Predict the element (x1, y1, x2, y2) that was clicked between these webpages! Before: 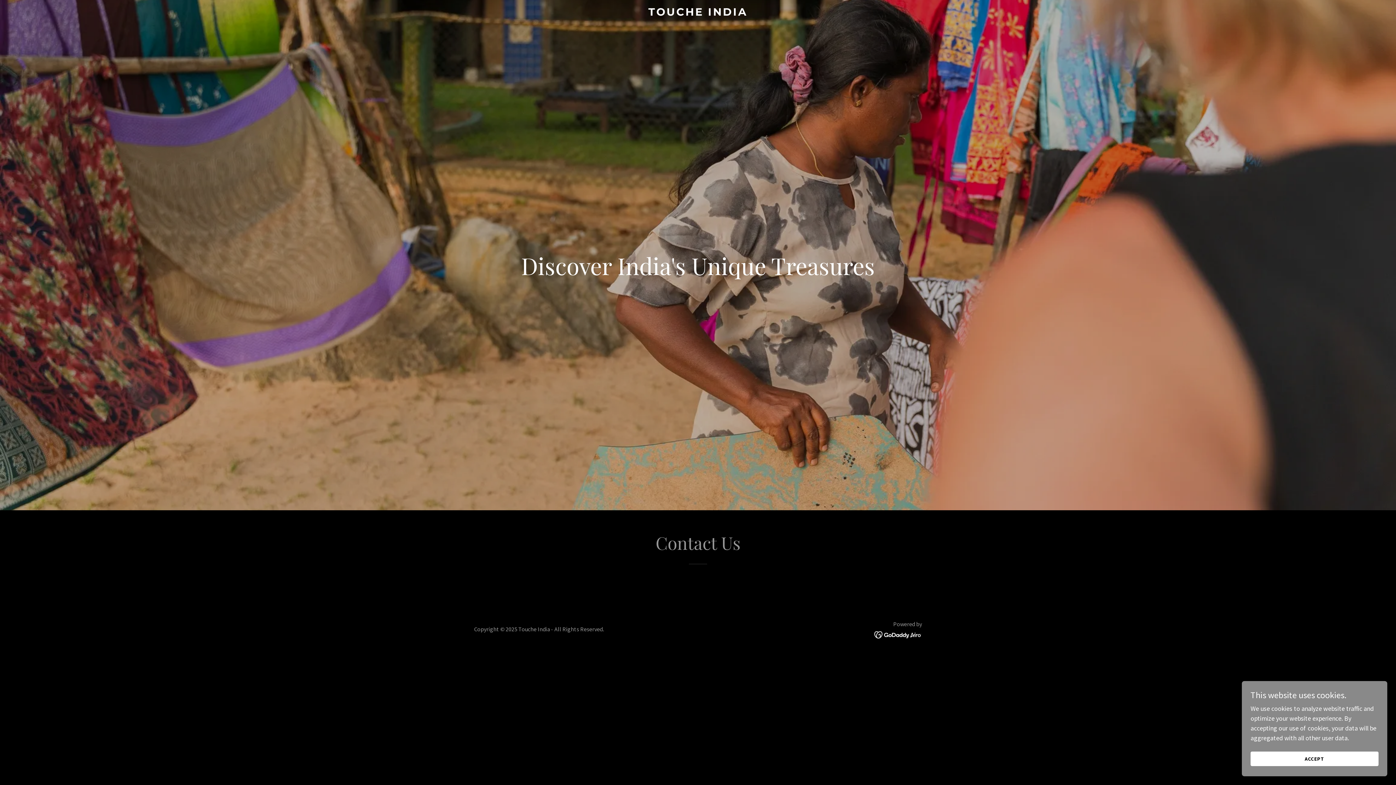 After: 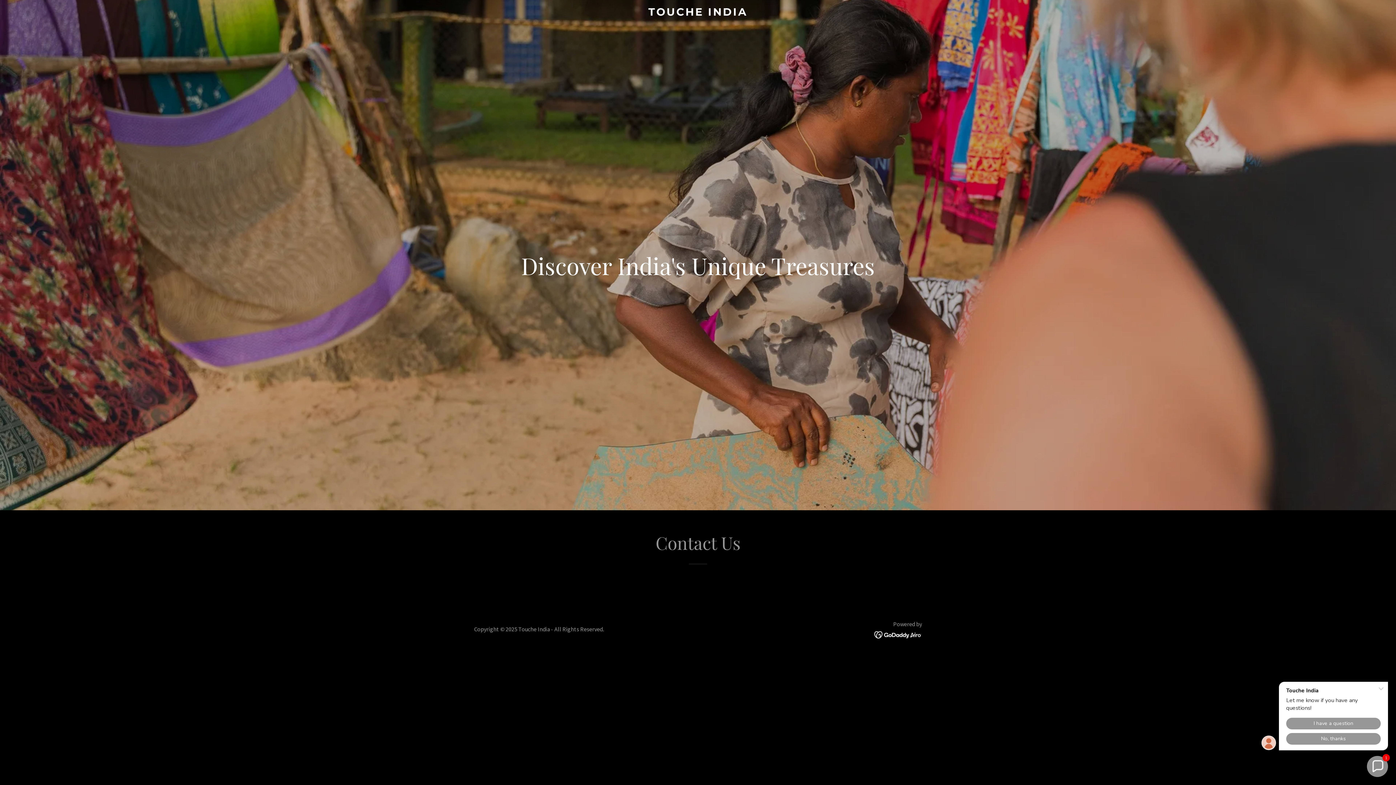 Action: label: ACCEPT bbox: (1250, 752, 1378, 766)